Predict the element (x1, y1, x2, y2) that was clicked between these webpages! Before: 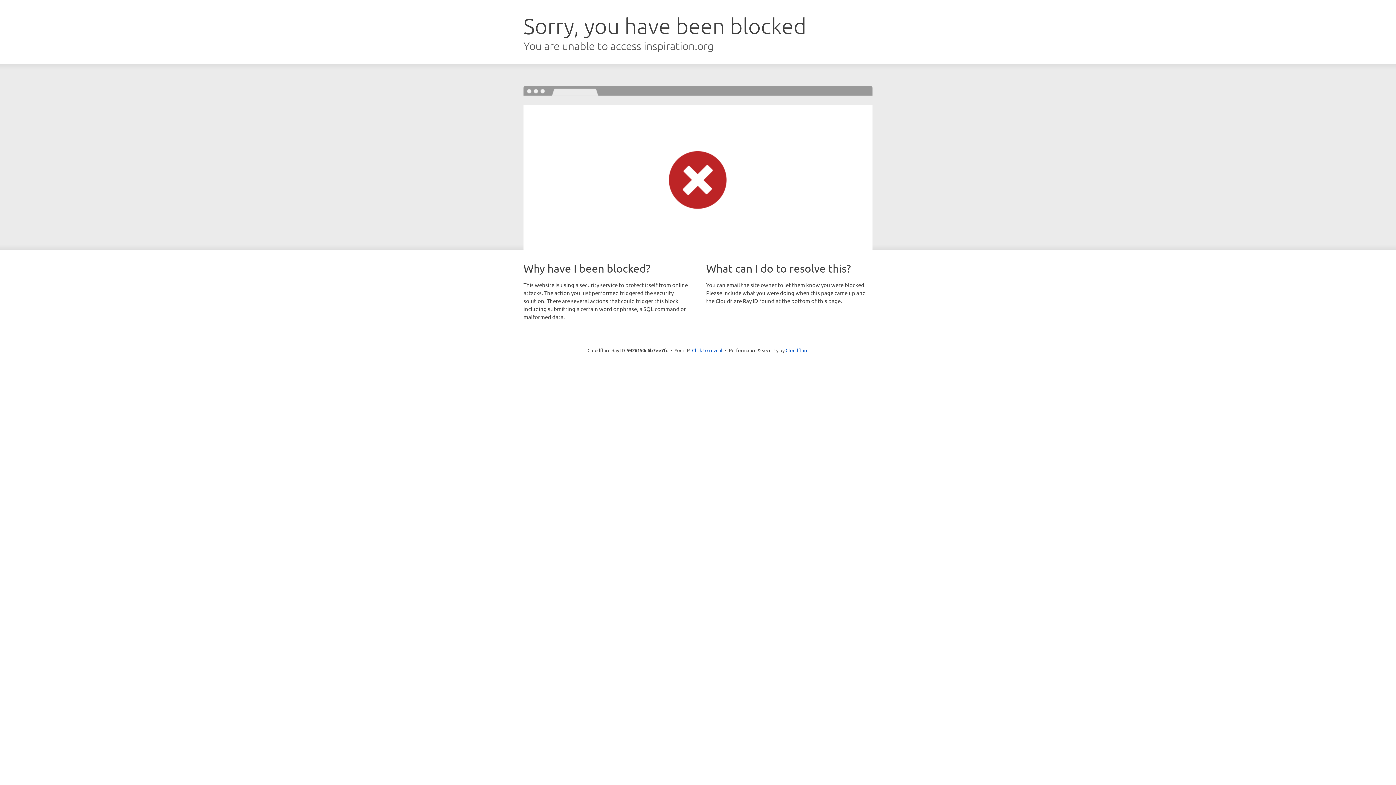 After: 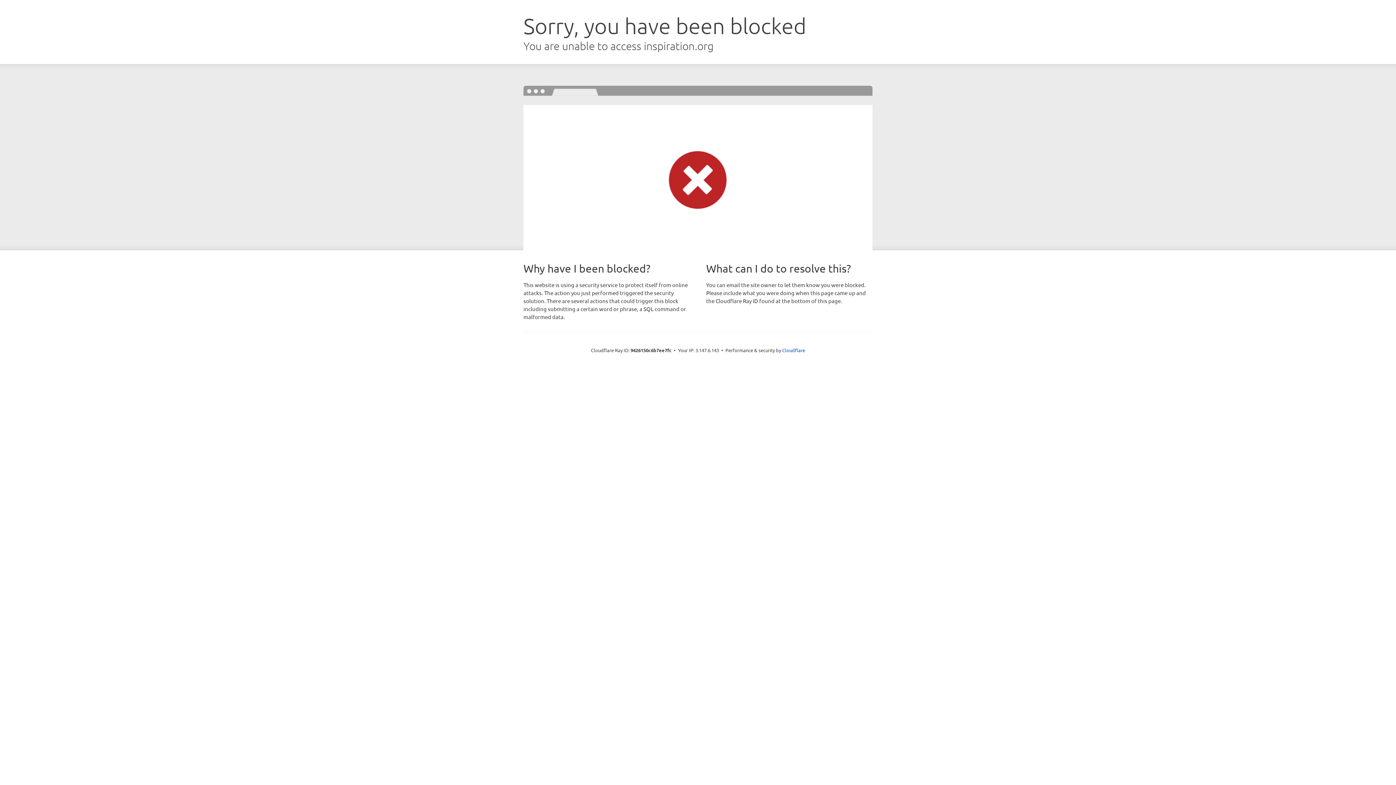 Action: bbox: (692, 346, 722, 353) label: Click to reveal